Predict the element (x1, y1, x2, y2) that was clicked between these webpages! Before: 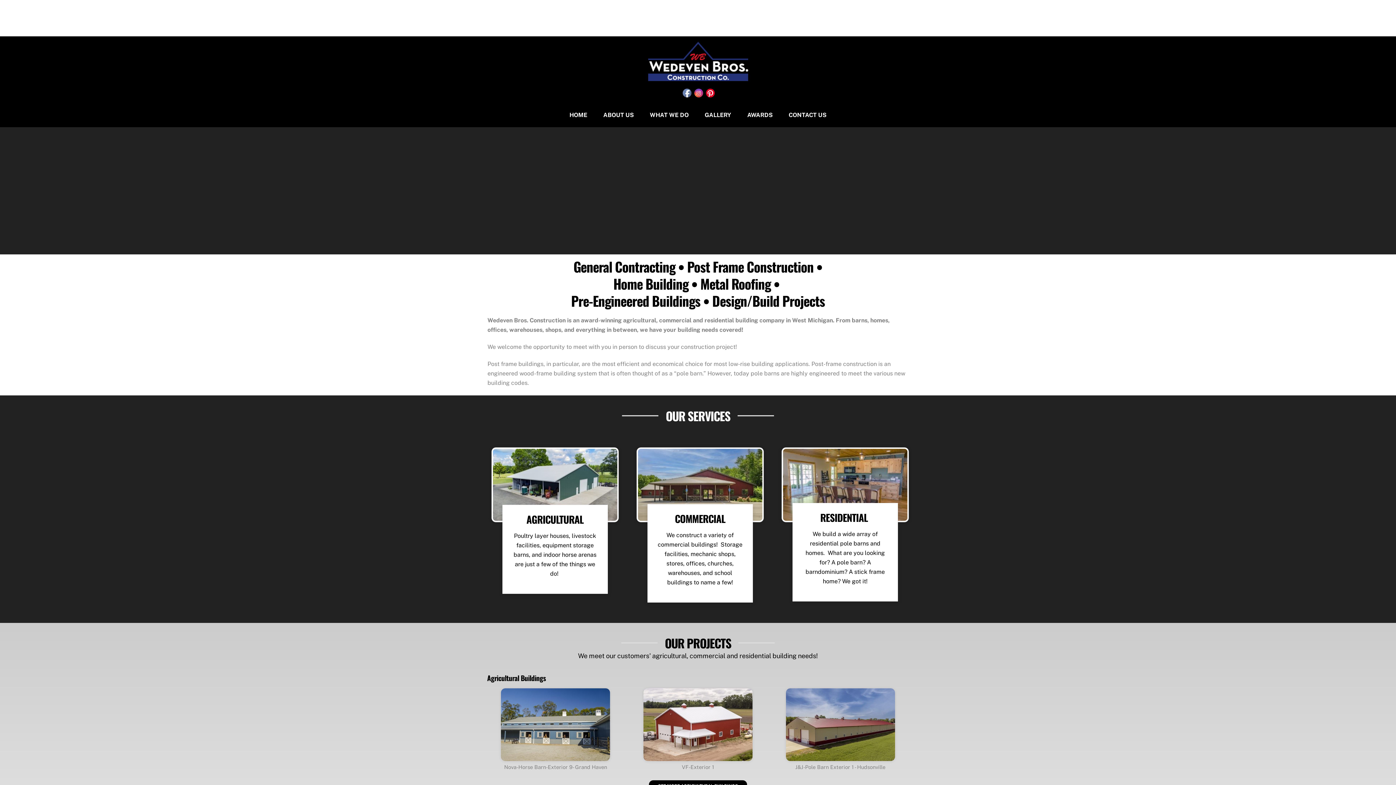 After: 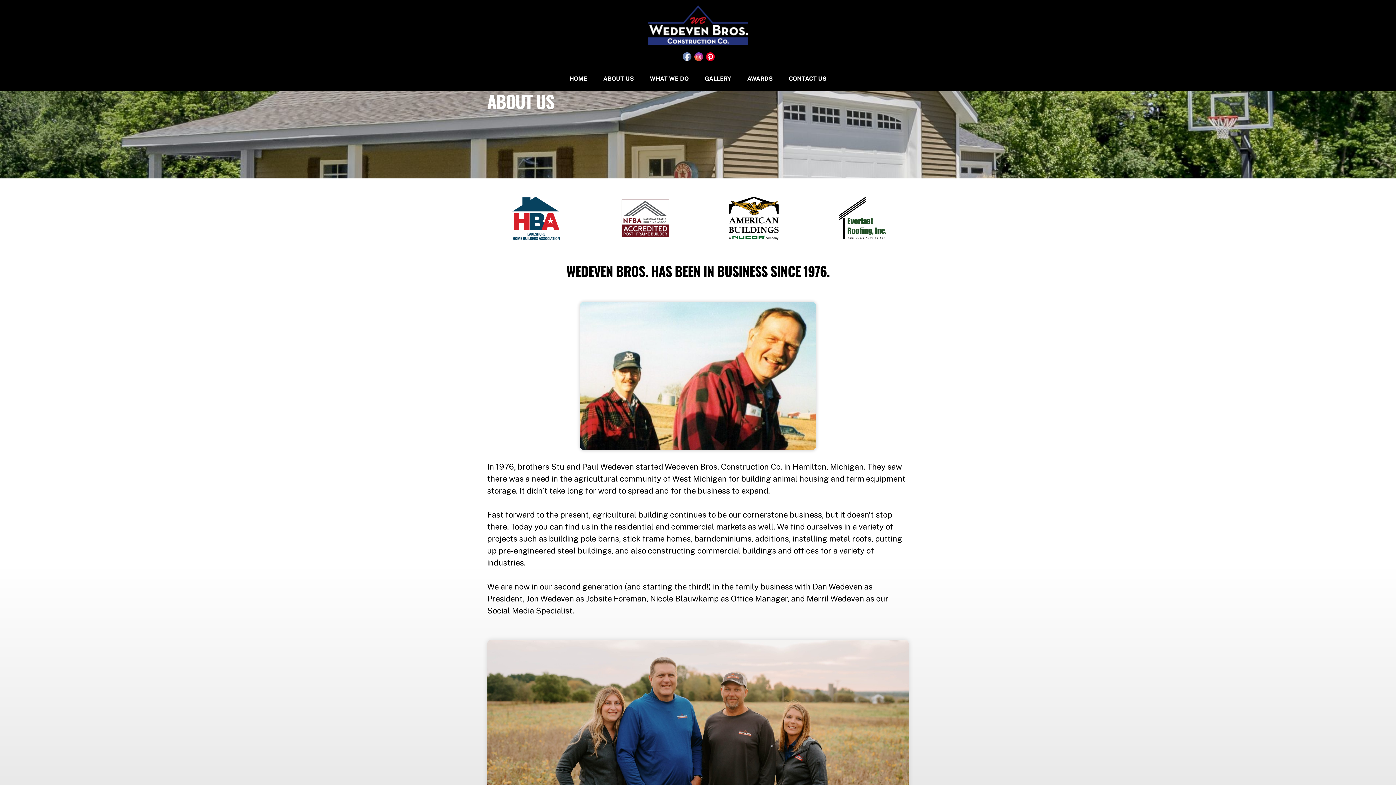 Action: label: ABOUT US bbox: (596, 103, 641, 127)